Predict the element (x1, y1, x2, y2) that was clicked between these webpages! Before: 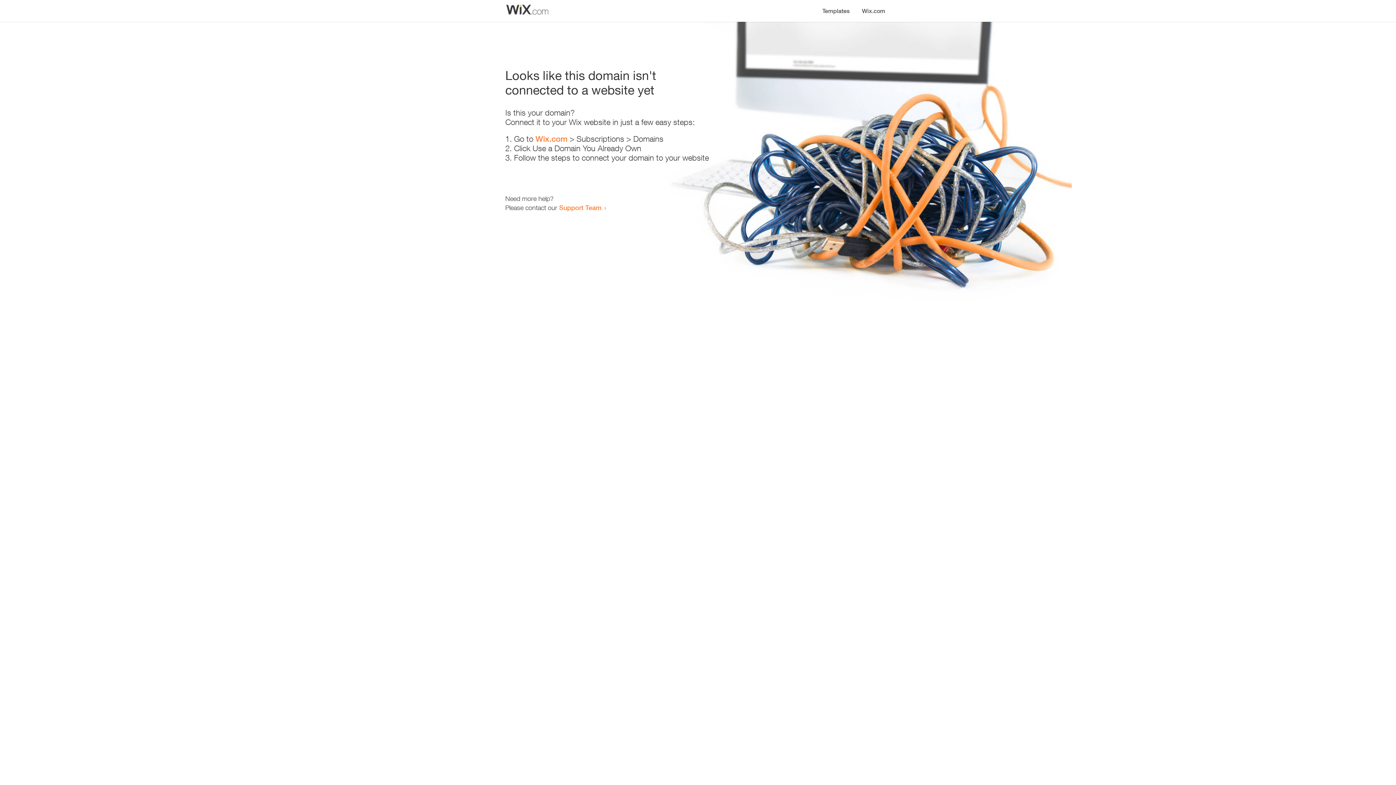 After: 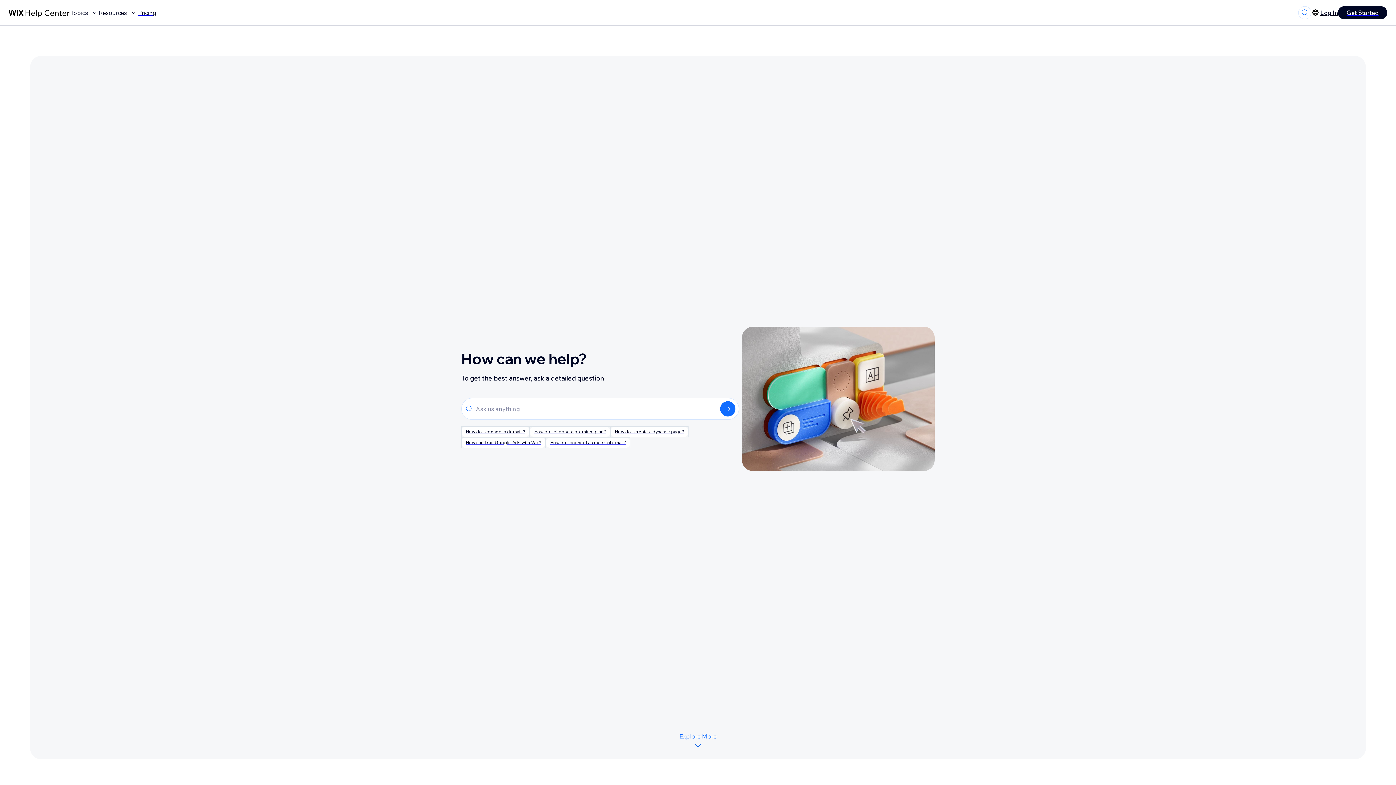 Action: label: Support Team bbox: (559, 203, 601, 211)